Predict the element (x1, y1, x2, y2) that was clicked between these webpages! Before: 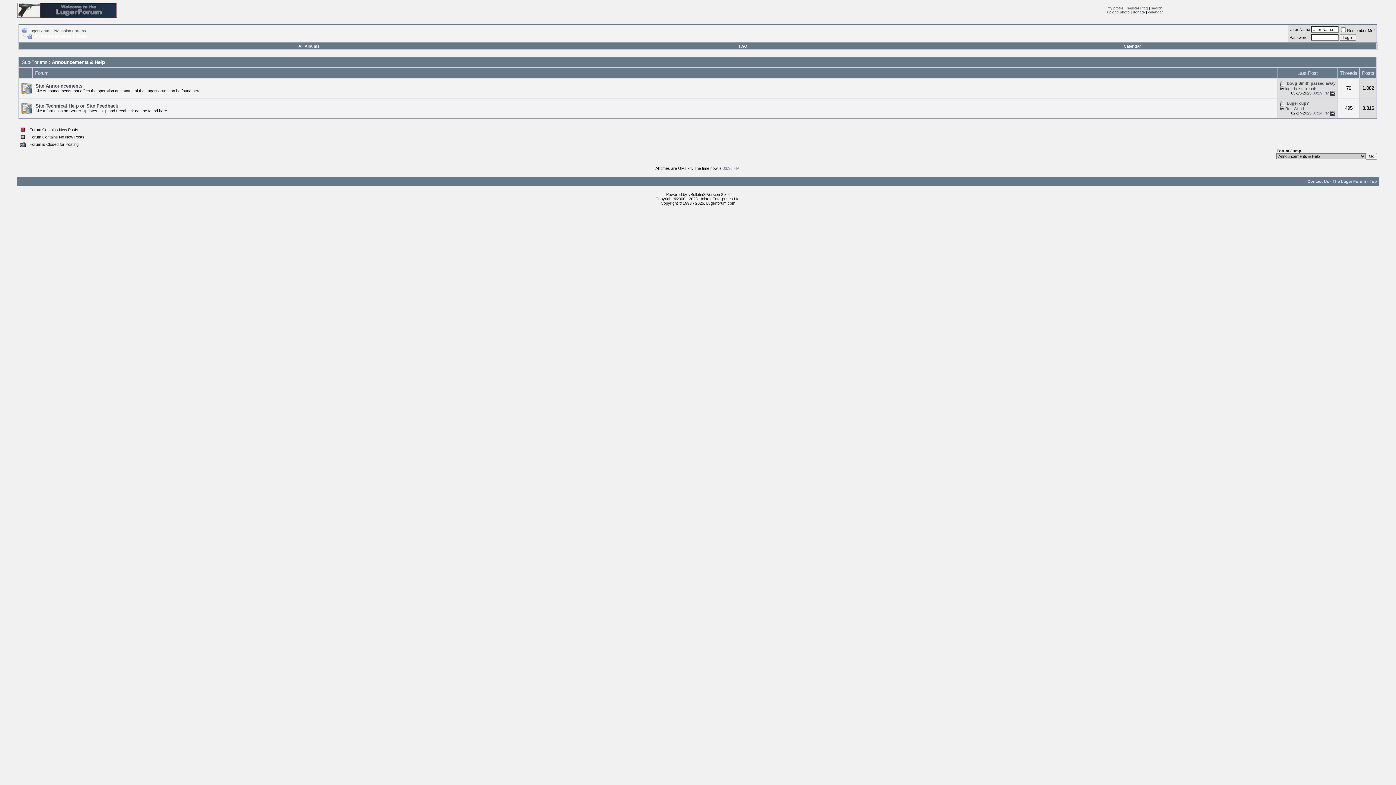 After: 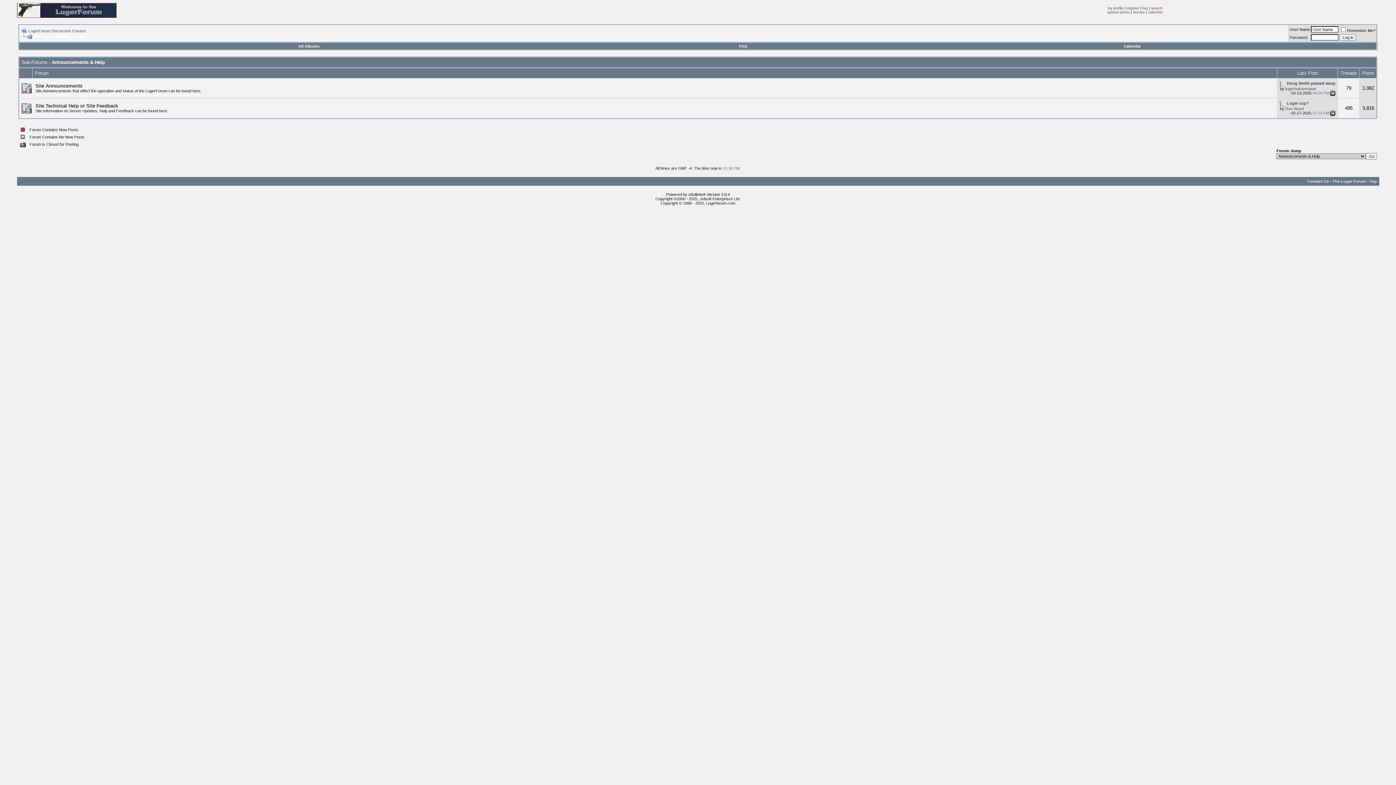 Action: label: calendar bbox: (1148, 10, 1163, 14)